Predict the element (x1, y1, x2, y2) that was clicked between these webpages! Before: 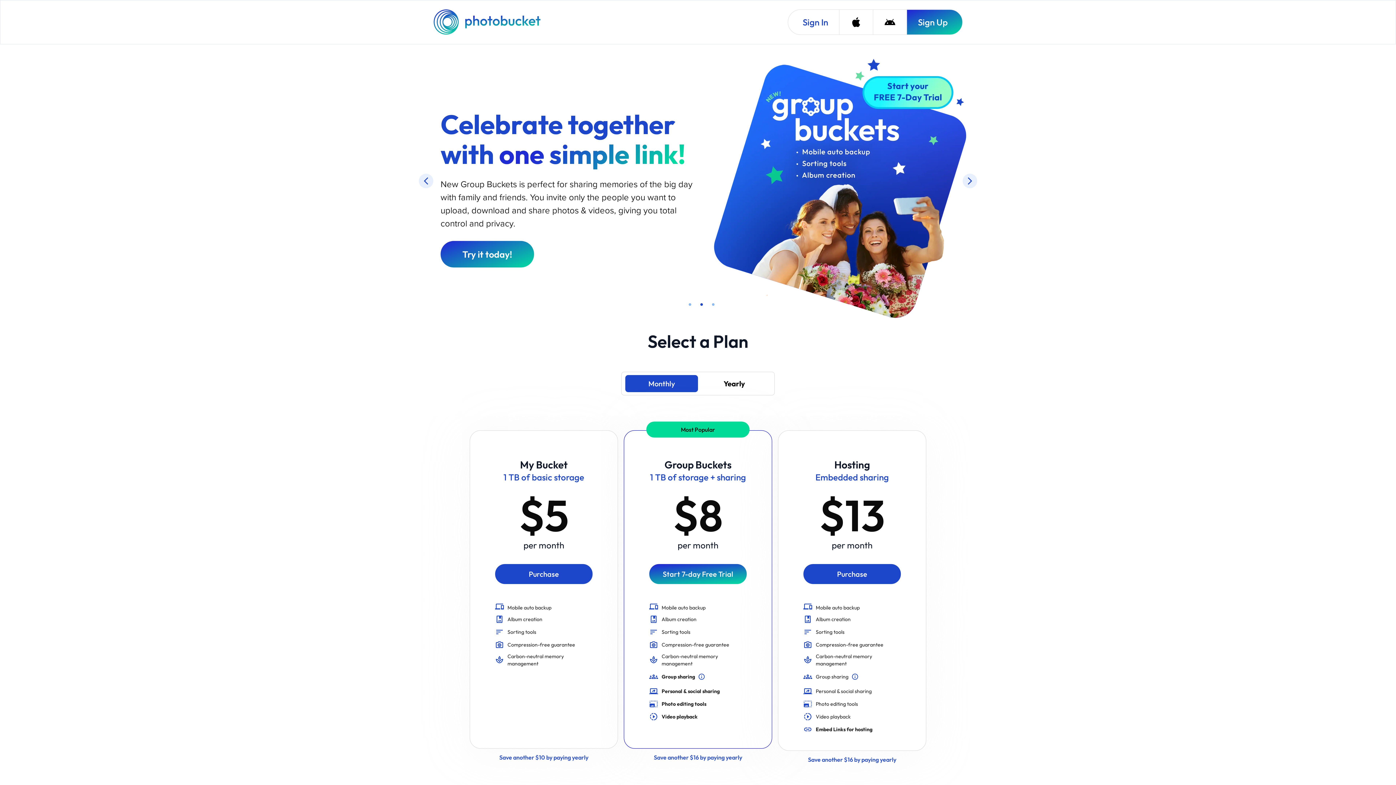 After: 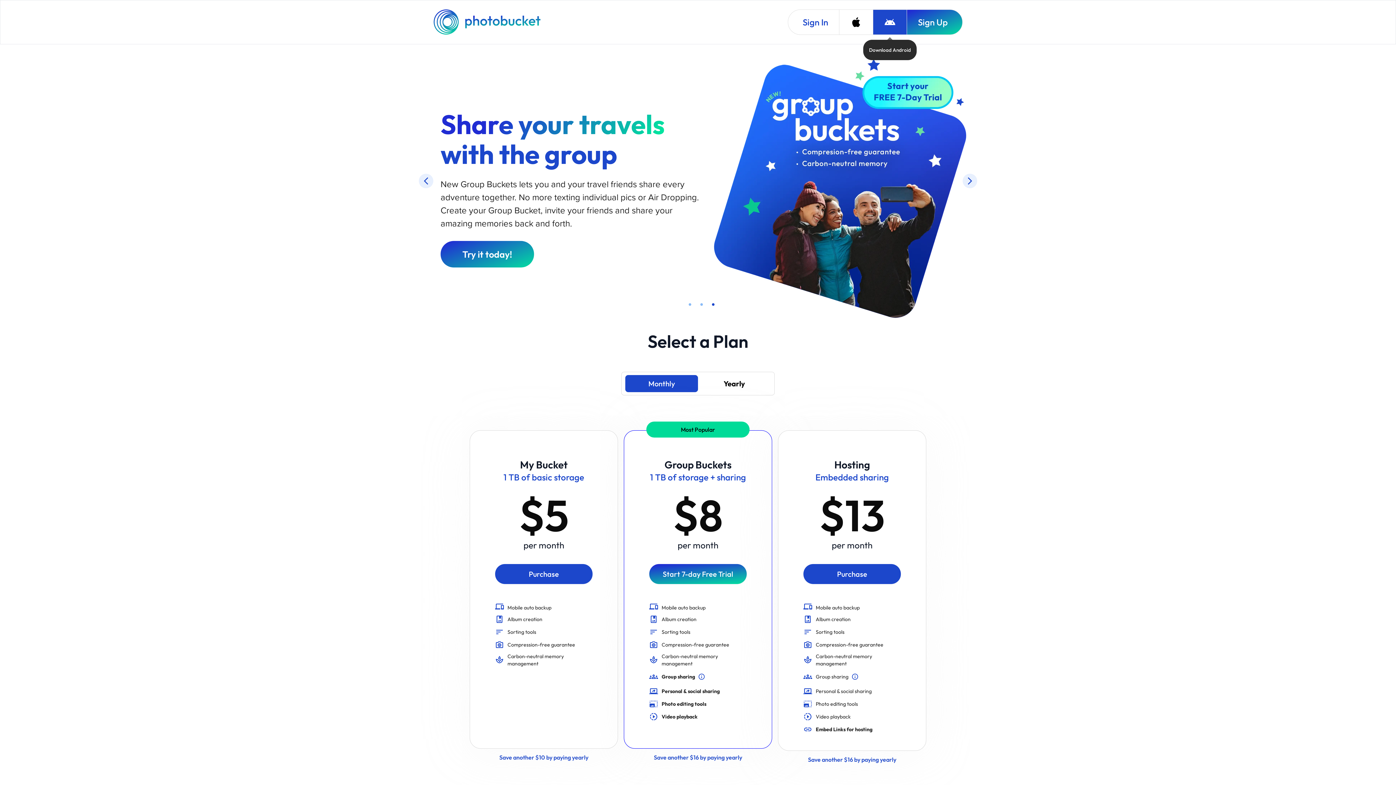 Action: bbox: (873, 9, 906, 34) label: Download Android